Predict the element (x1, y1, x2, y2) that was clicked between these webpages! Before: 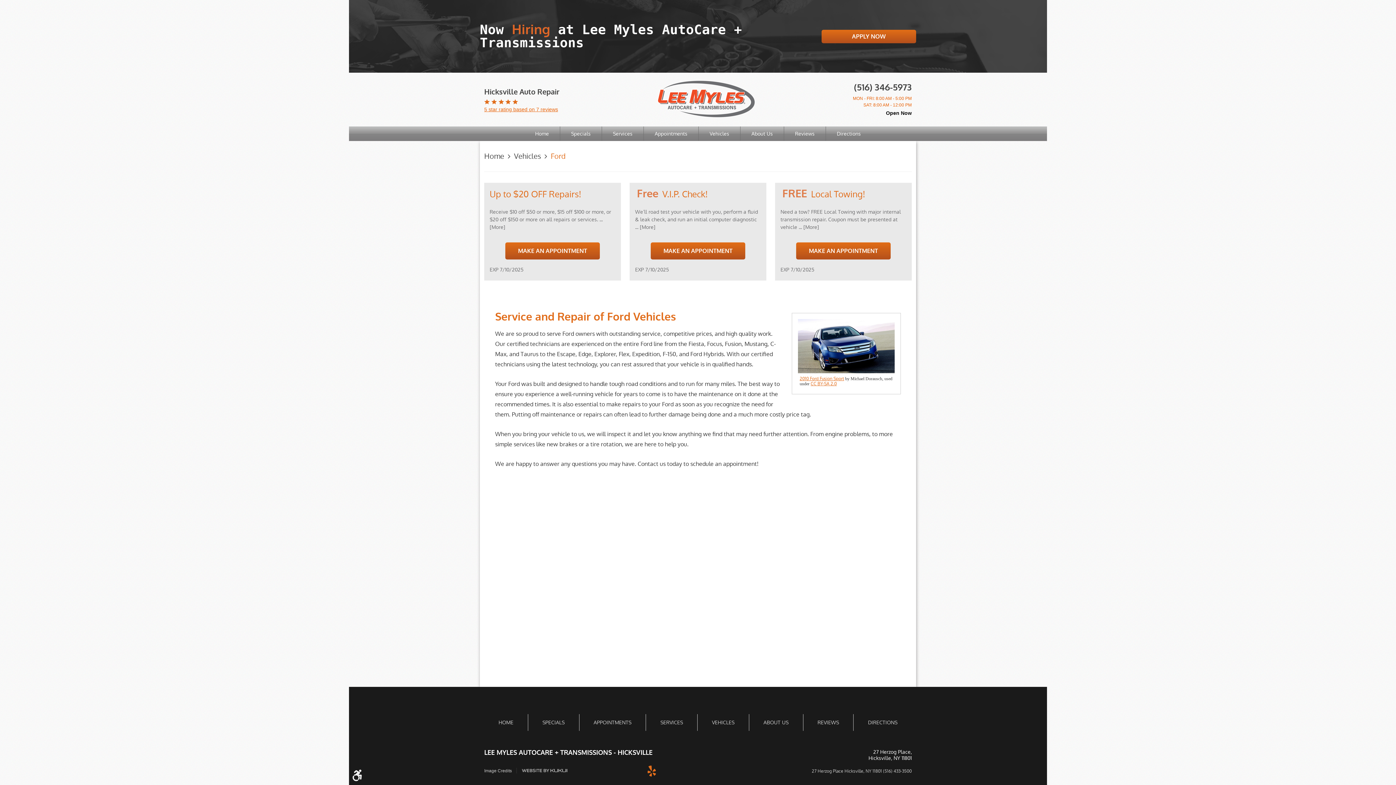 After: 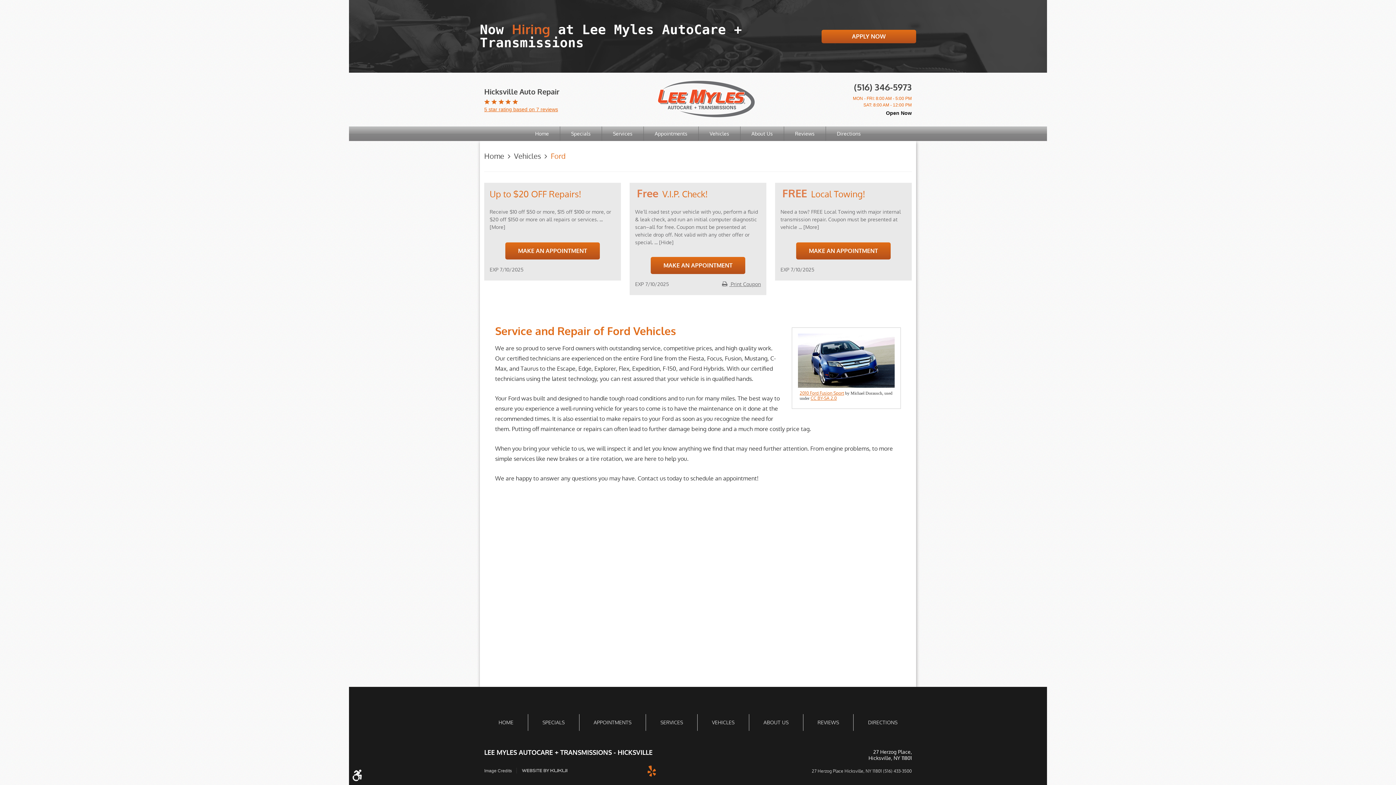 Action: bbox: (635, 223, 655, 230) label:  ... [More]